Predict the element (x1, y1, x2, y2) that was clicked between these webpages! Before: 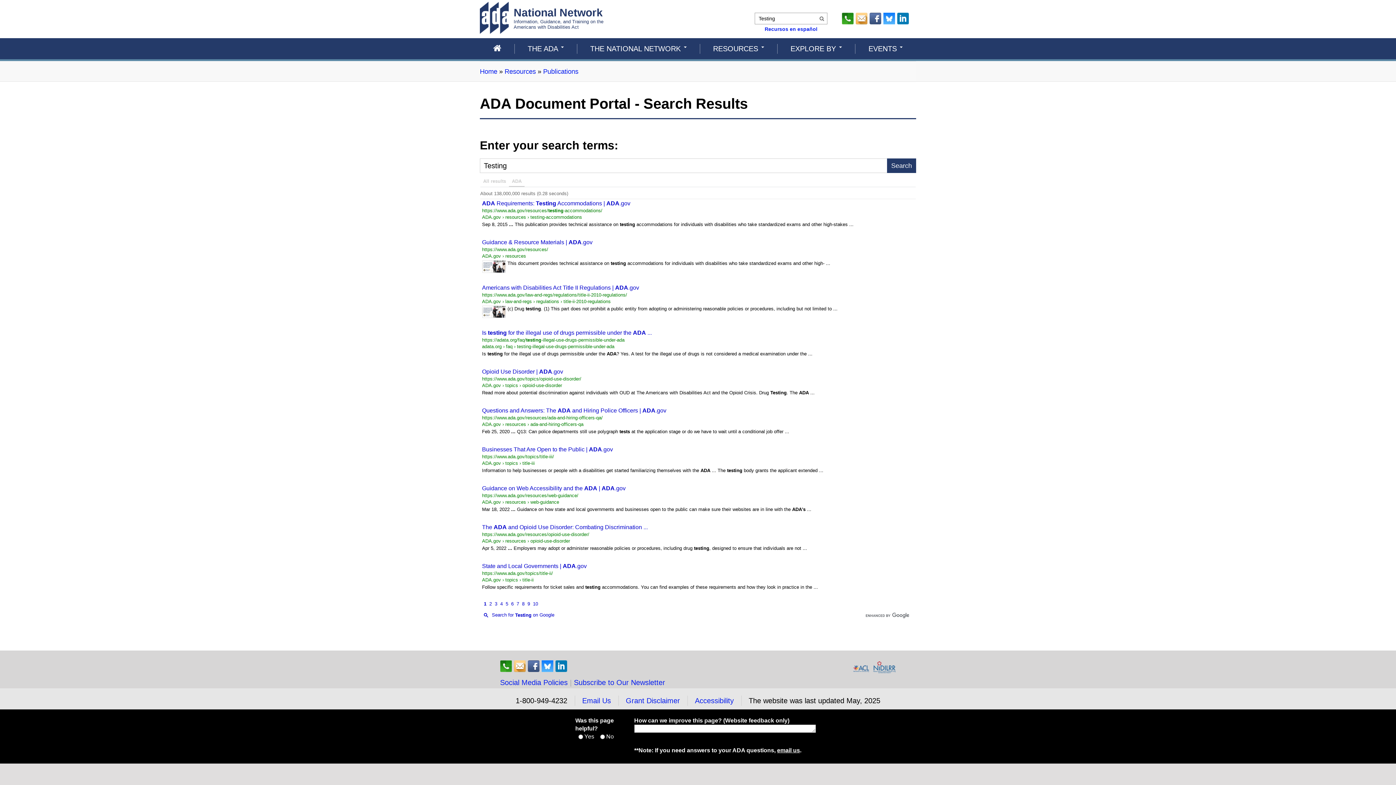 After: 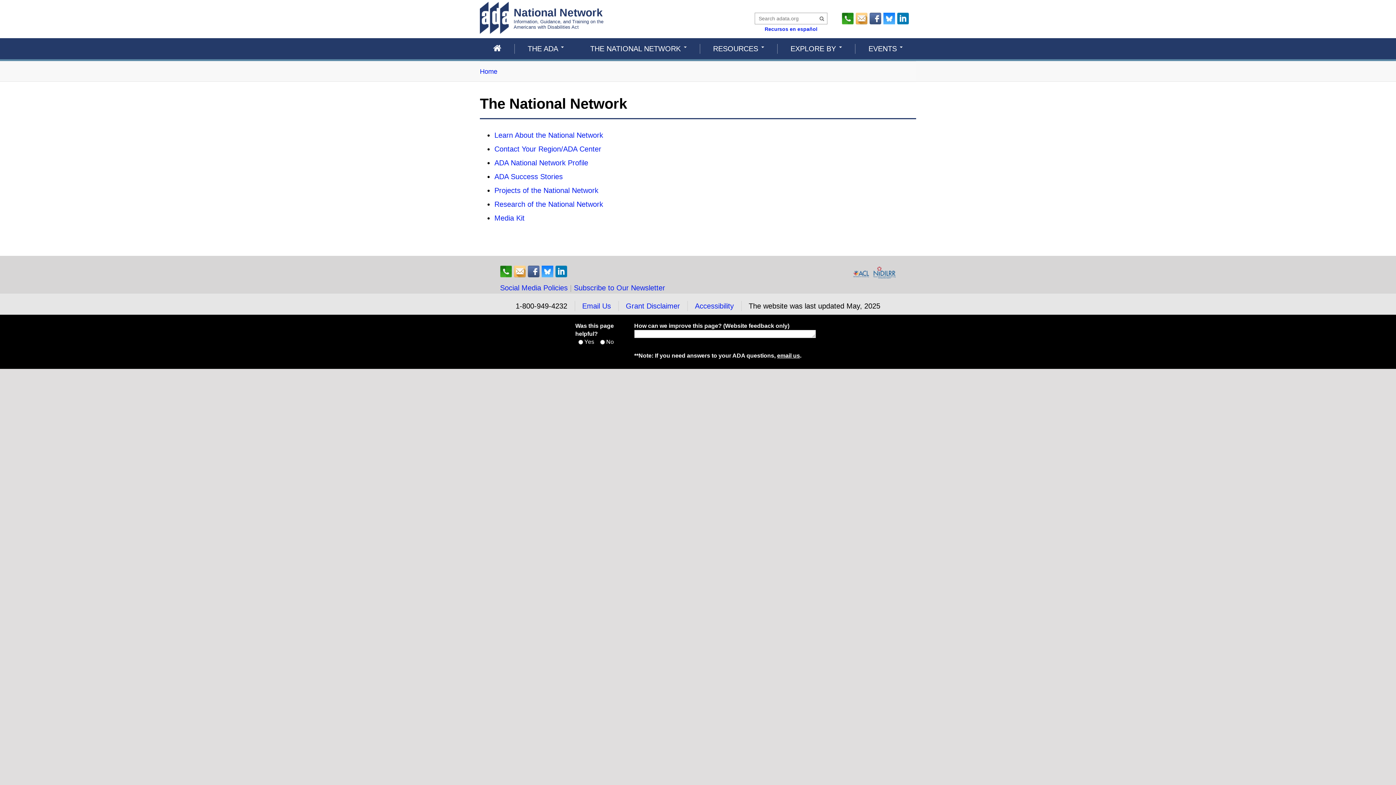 Action: label: THE NATIONAL NETWORK  bbox: (577, 38, 700, 59)